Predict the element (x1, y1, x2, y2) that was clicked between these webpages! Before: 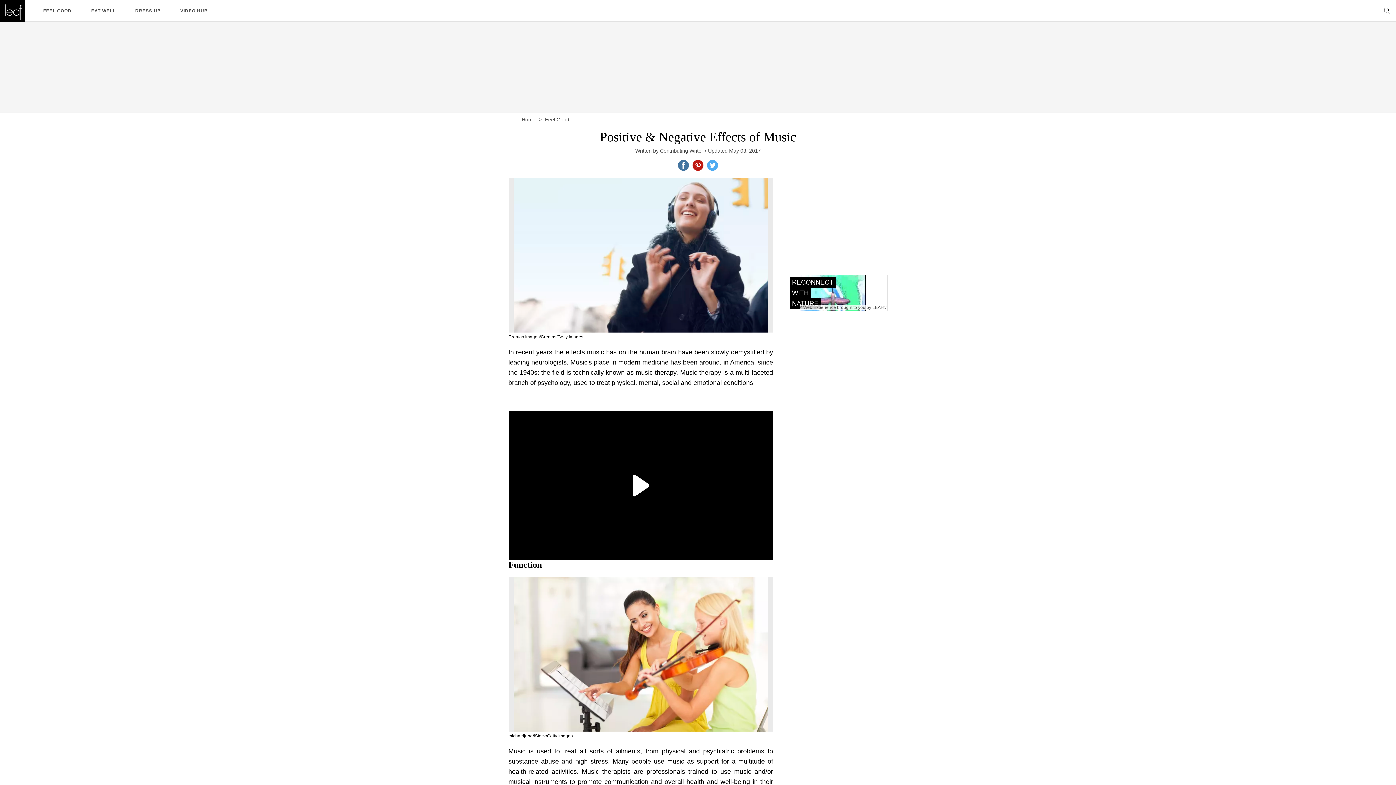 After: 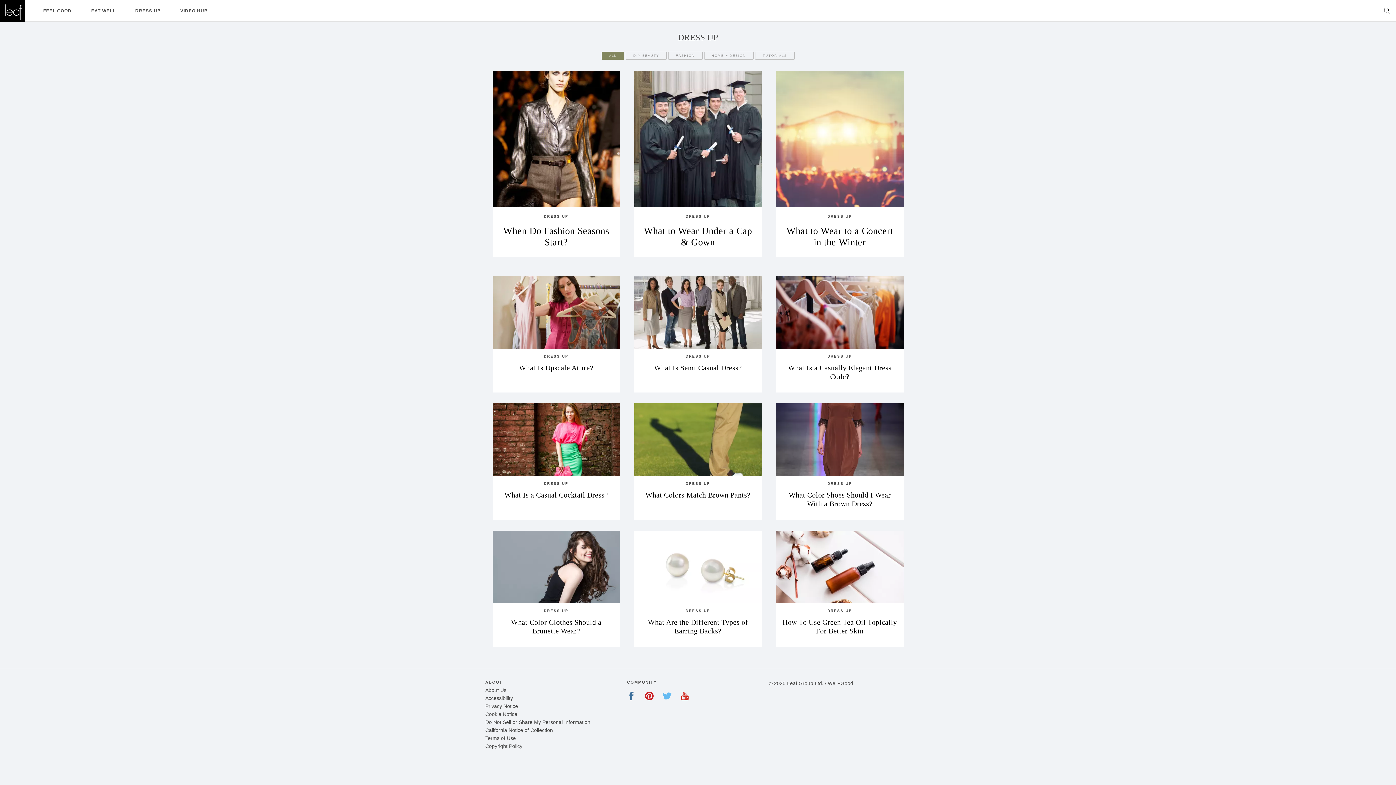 Action: bbox: (135, 8, 160, 13) label: DRESS UP